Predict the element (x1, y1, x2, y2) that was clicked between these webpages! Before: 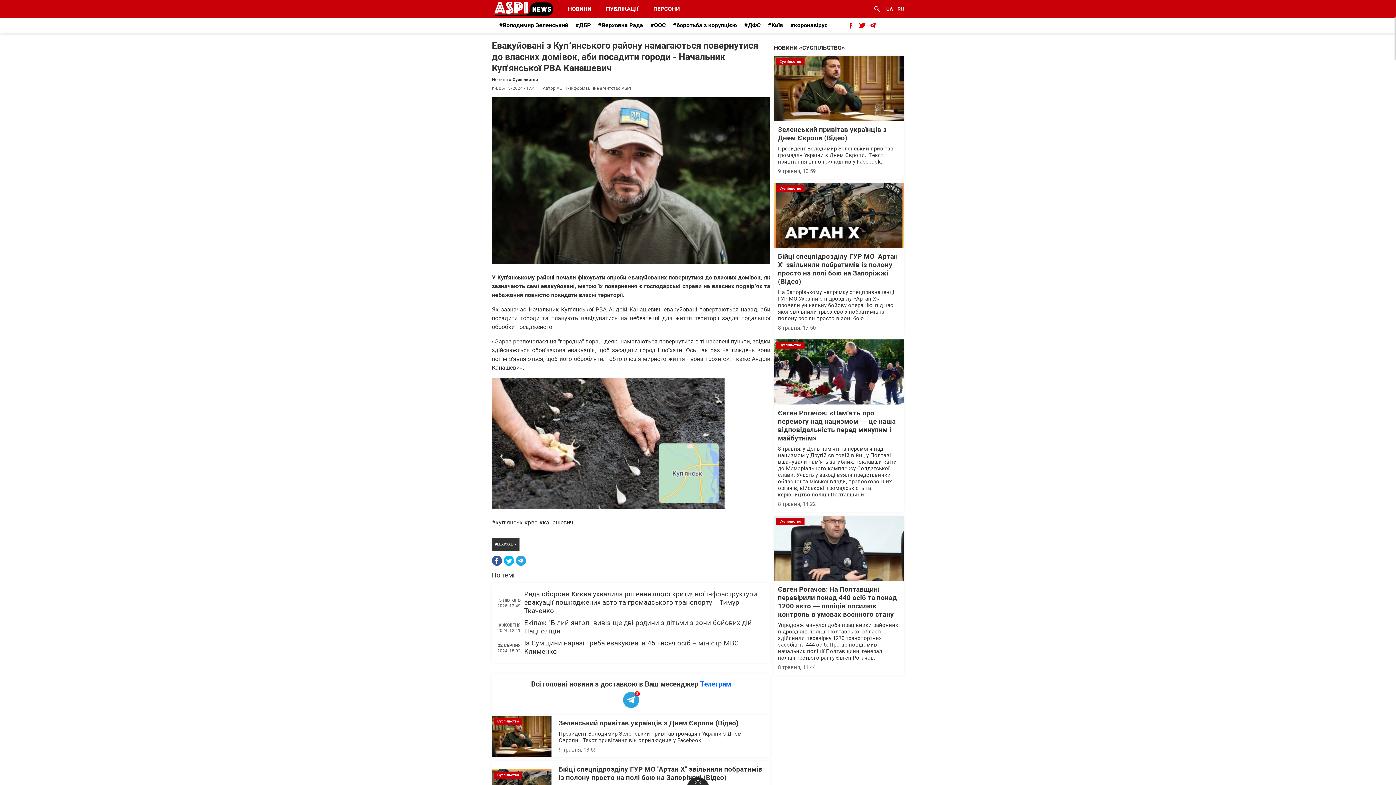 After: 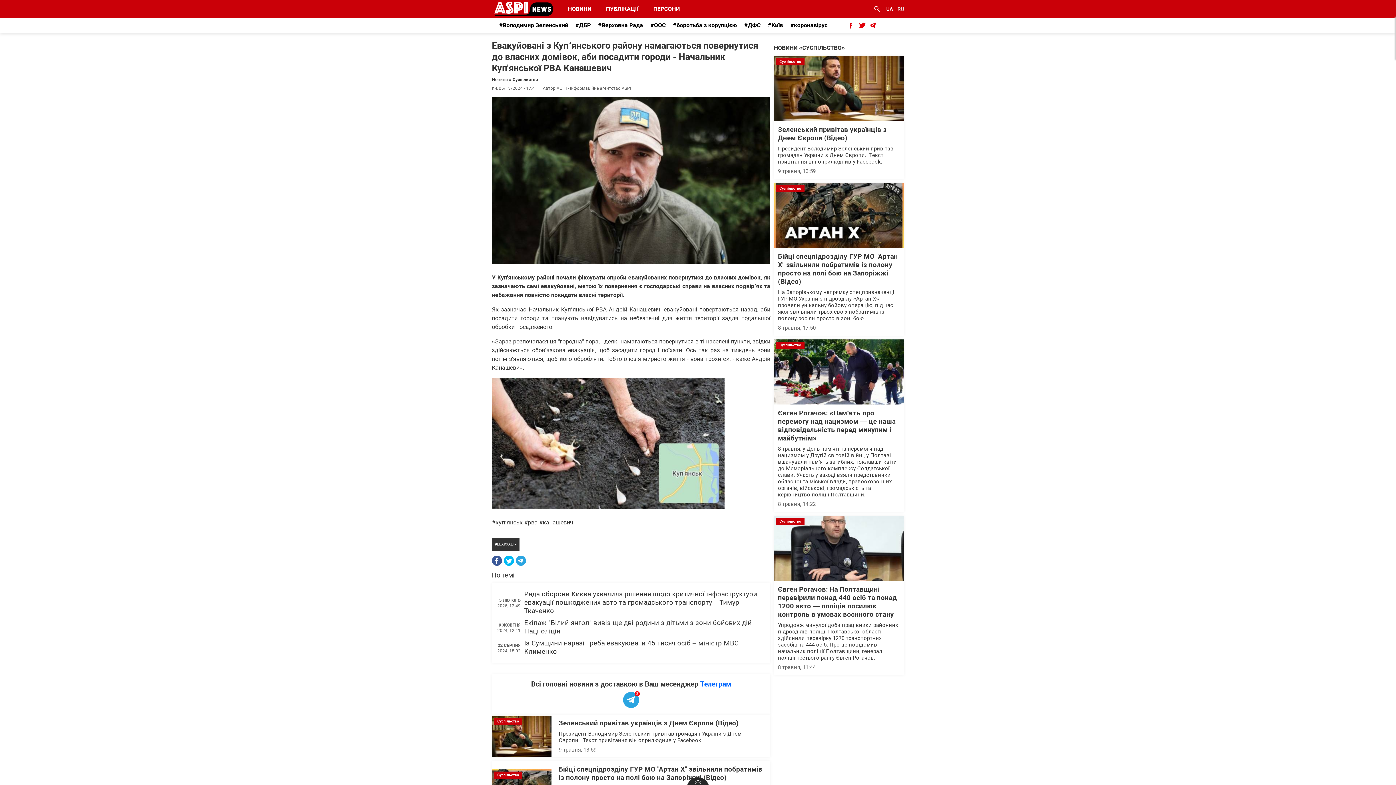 Action: label: UA bbox: (886, 6, 893, 12)